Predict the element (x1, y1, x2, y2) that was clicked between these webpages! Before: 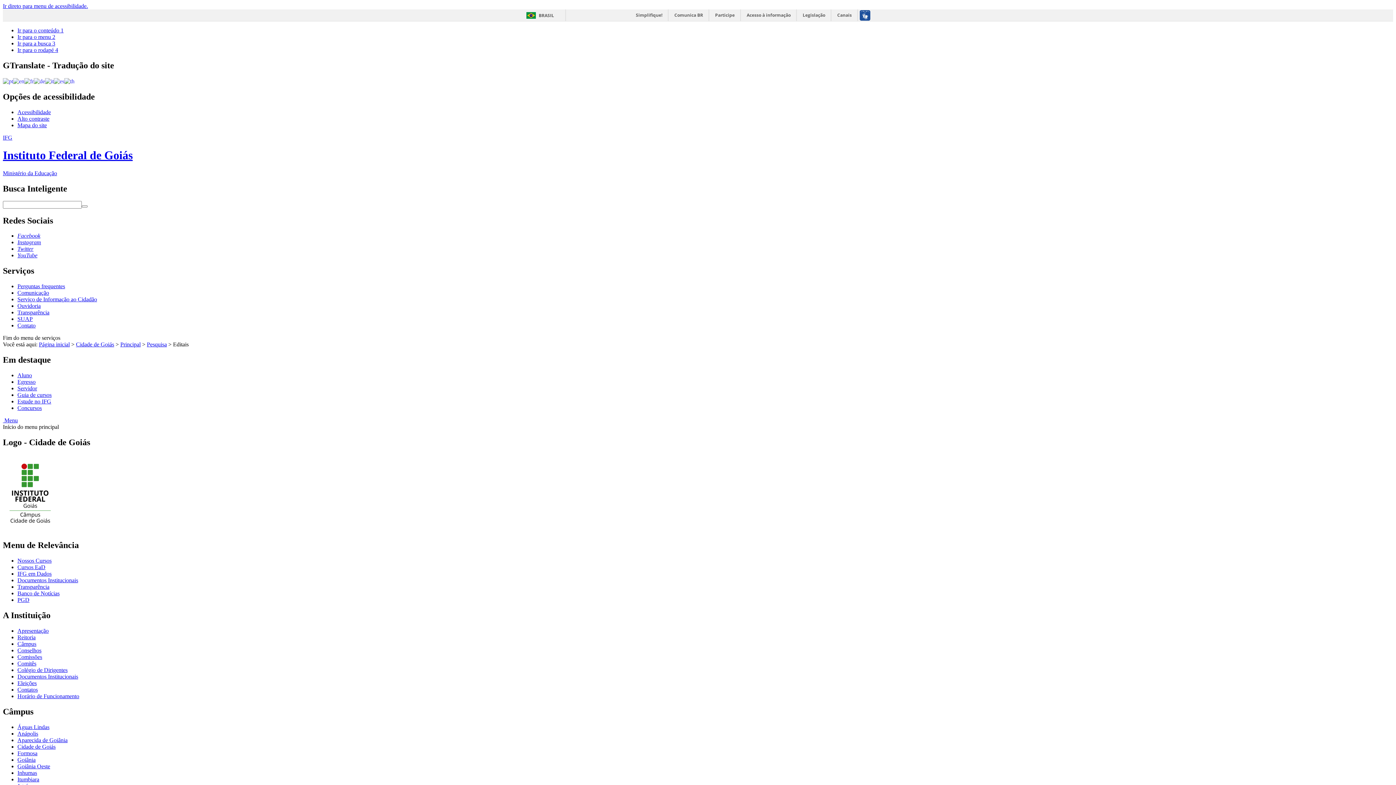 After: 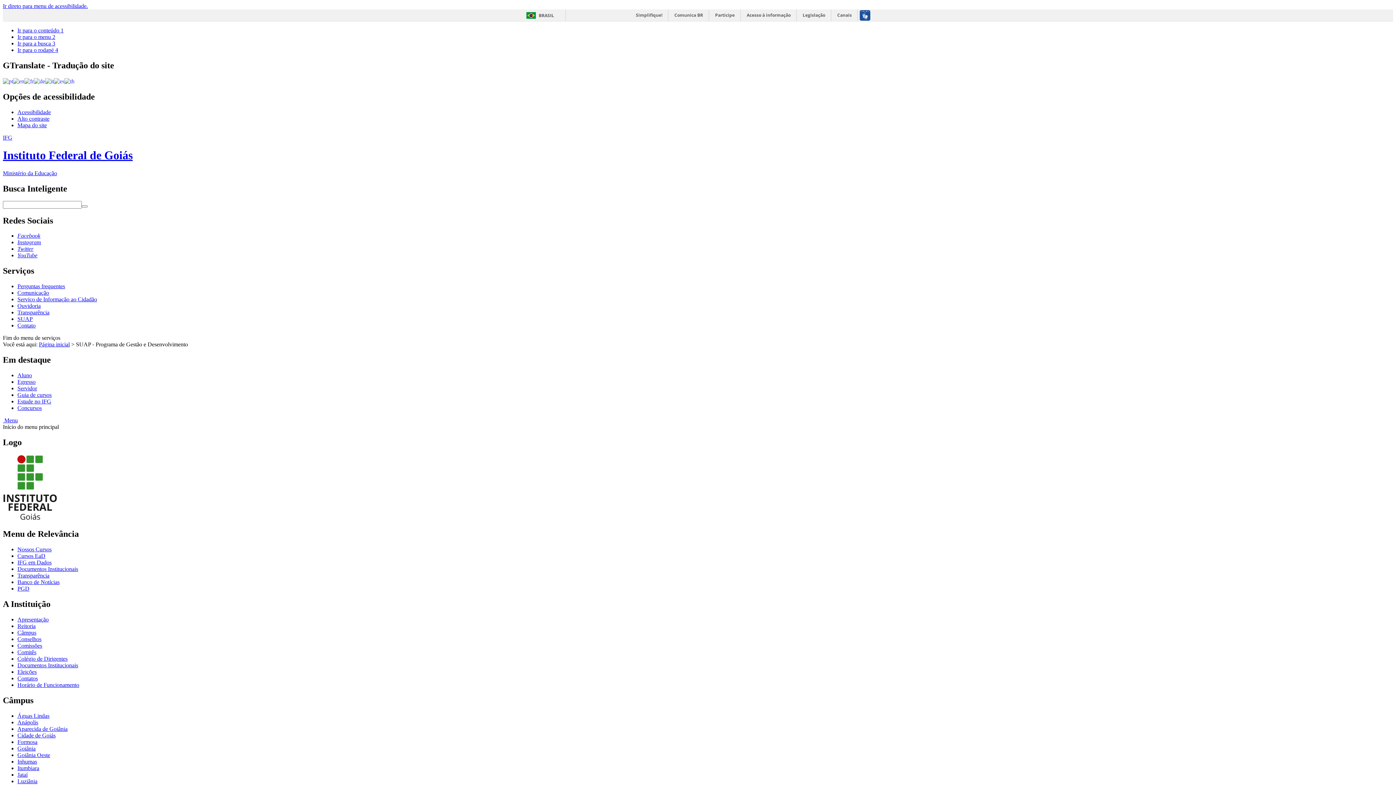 Action: bbox: (17, 597, 29, 603) label: PGD